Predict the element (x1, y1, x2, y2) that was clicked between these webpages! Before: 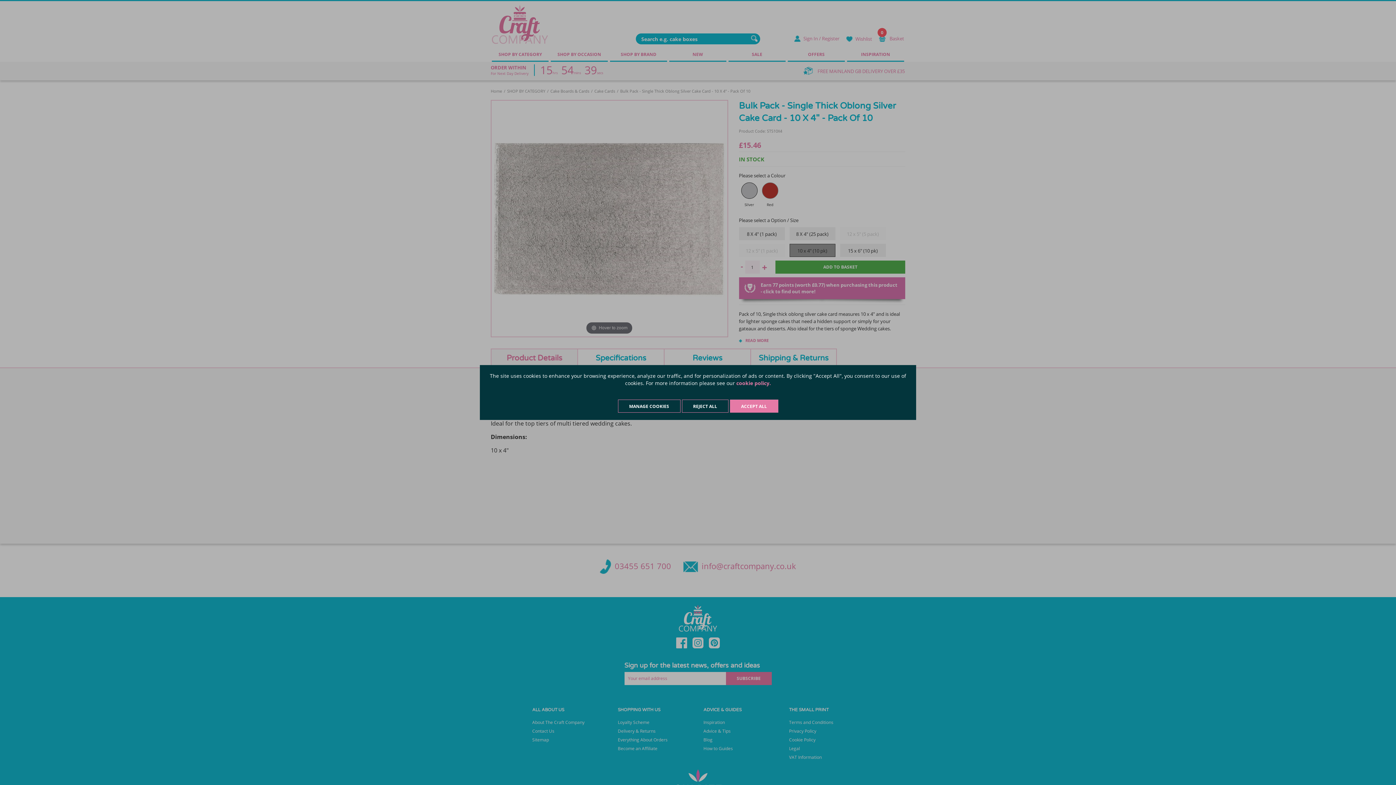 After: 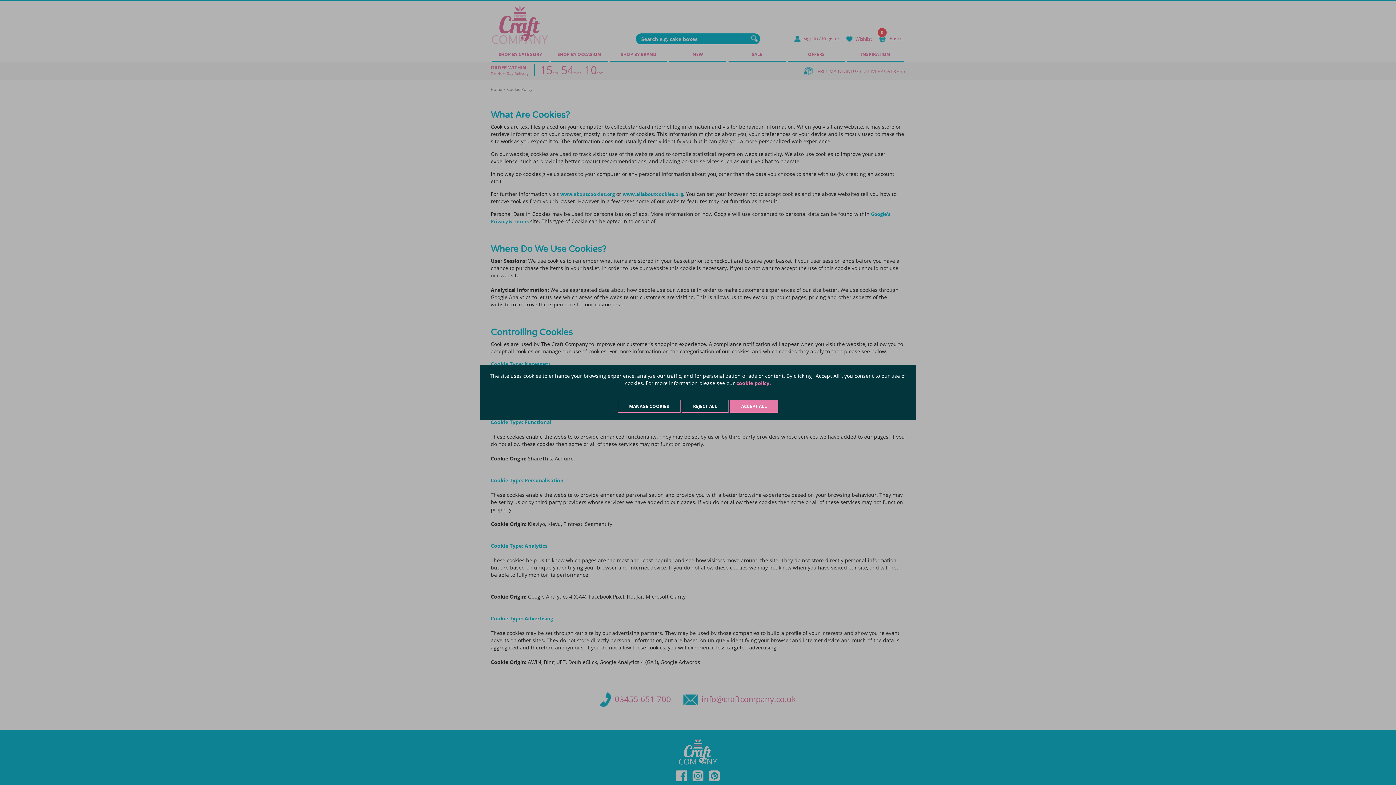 Action: bbox: (736, 379, 771, 386) label: cookie policy.